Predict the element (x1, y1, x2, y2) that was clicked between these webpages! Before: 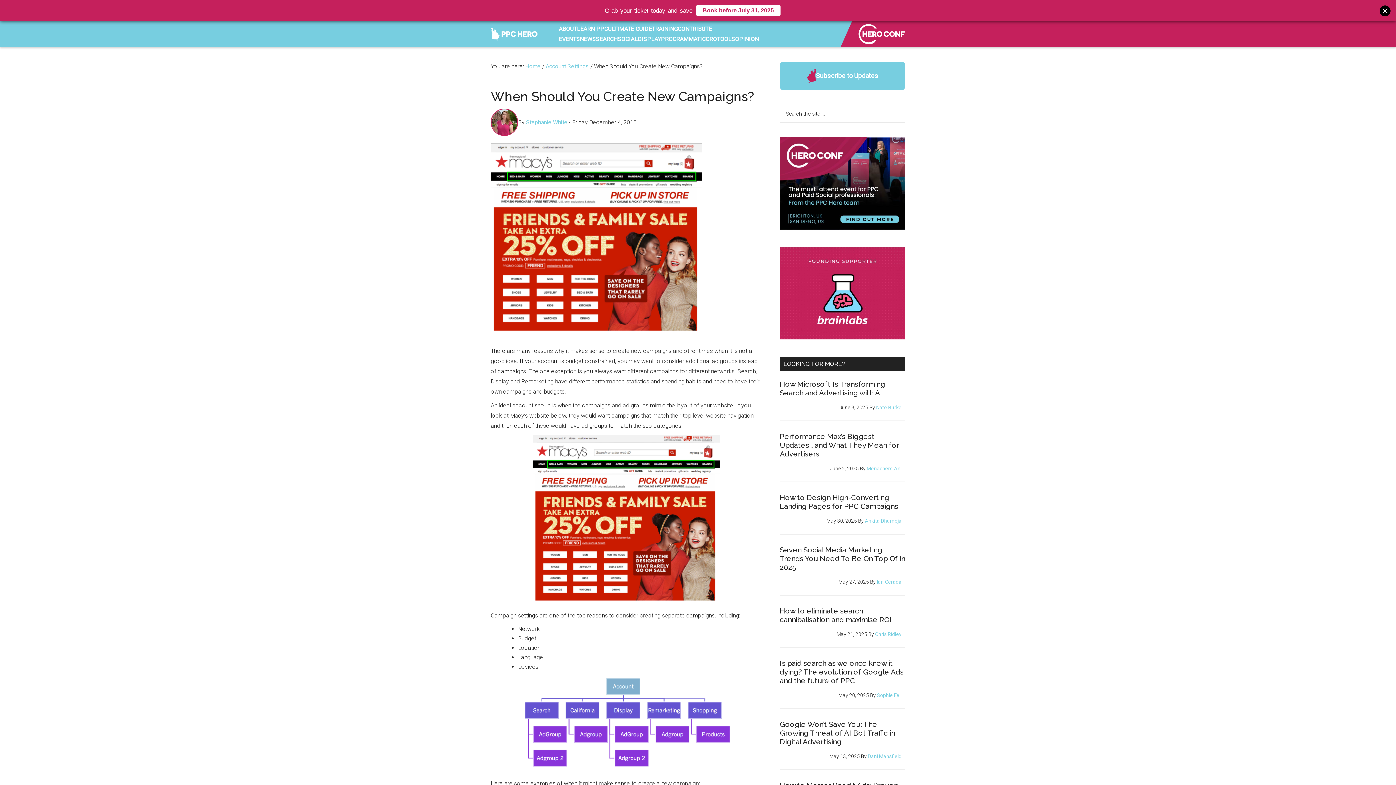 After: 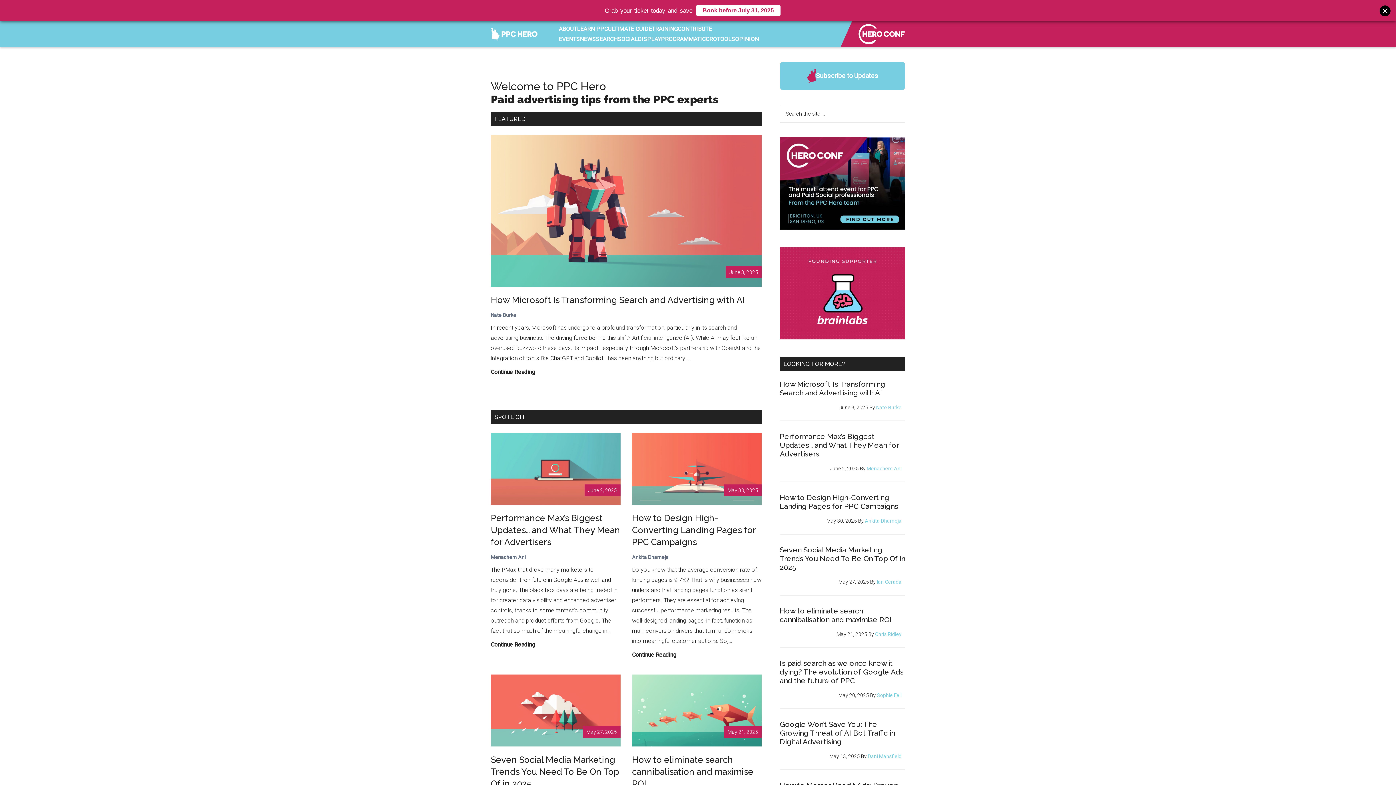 Action: bbox: (490, 27, 538, 40)